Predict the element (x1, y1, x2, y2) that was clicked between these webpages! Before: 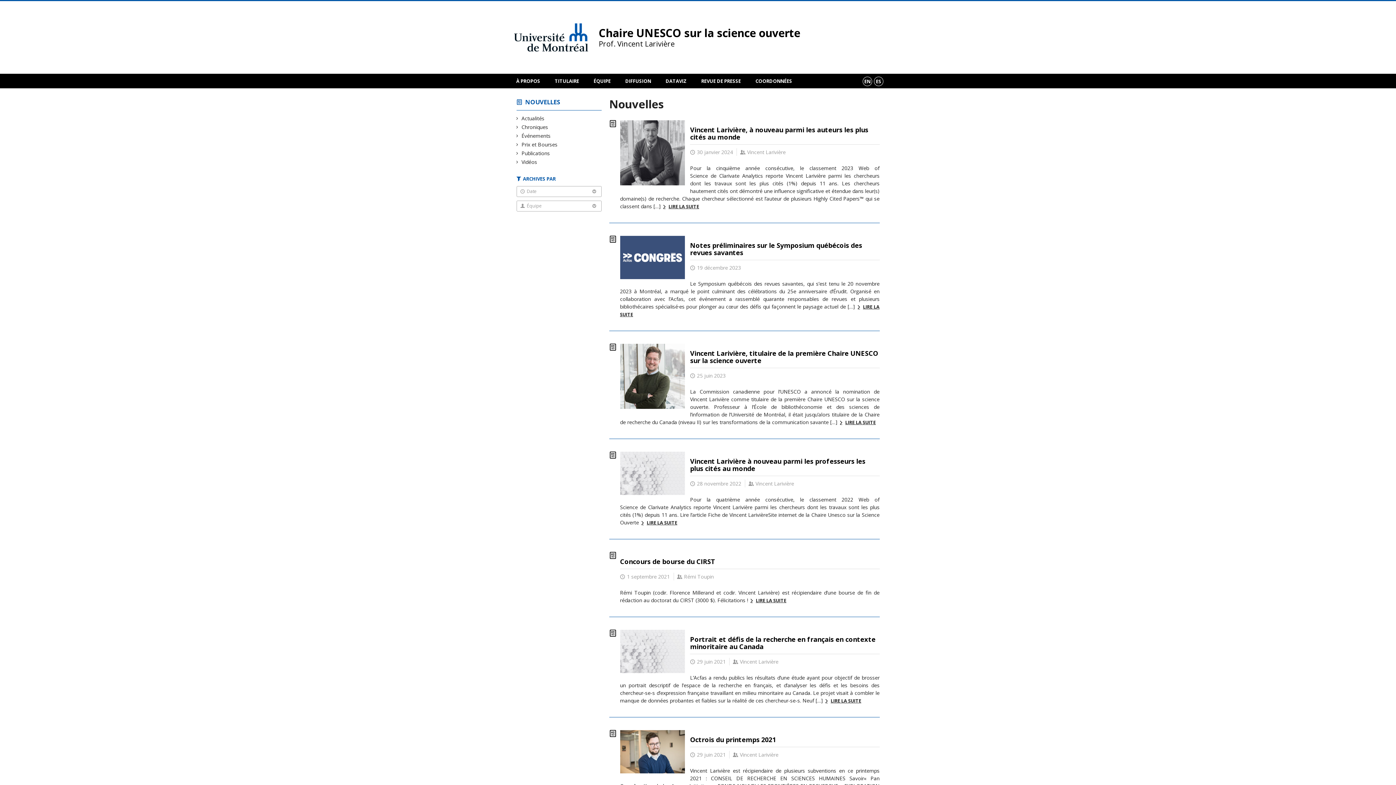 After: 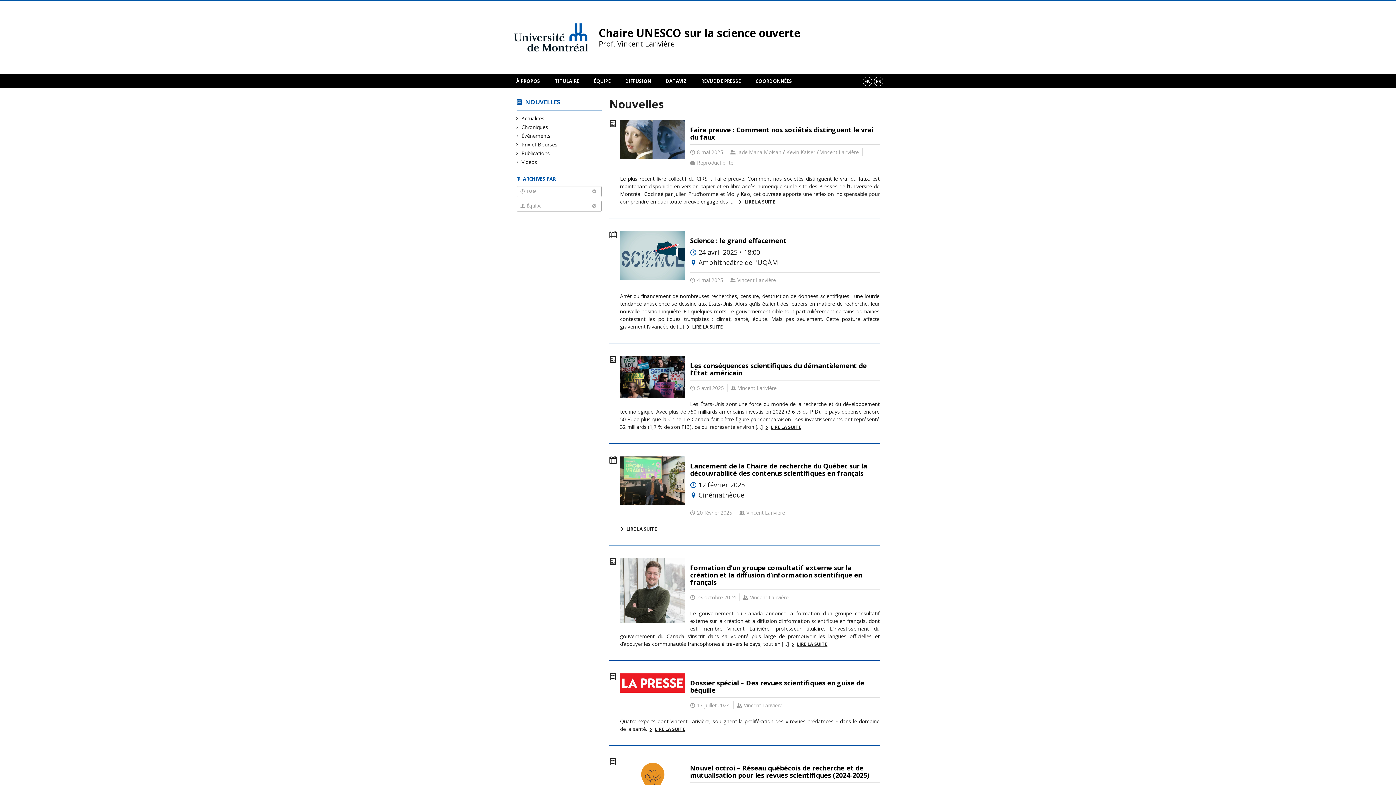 Action: bbox: (525, 97, 560, 106) label: NOUVELLES